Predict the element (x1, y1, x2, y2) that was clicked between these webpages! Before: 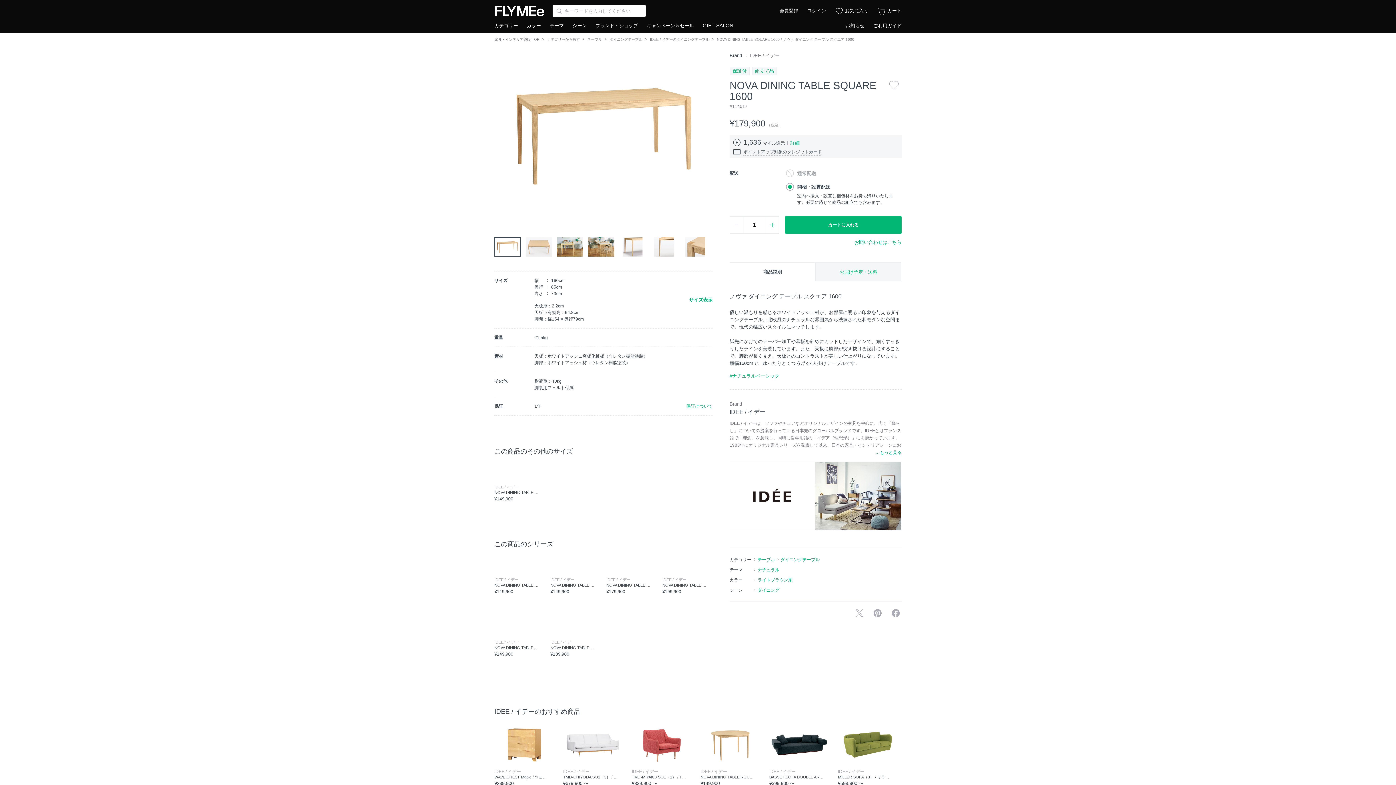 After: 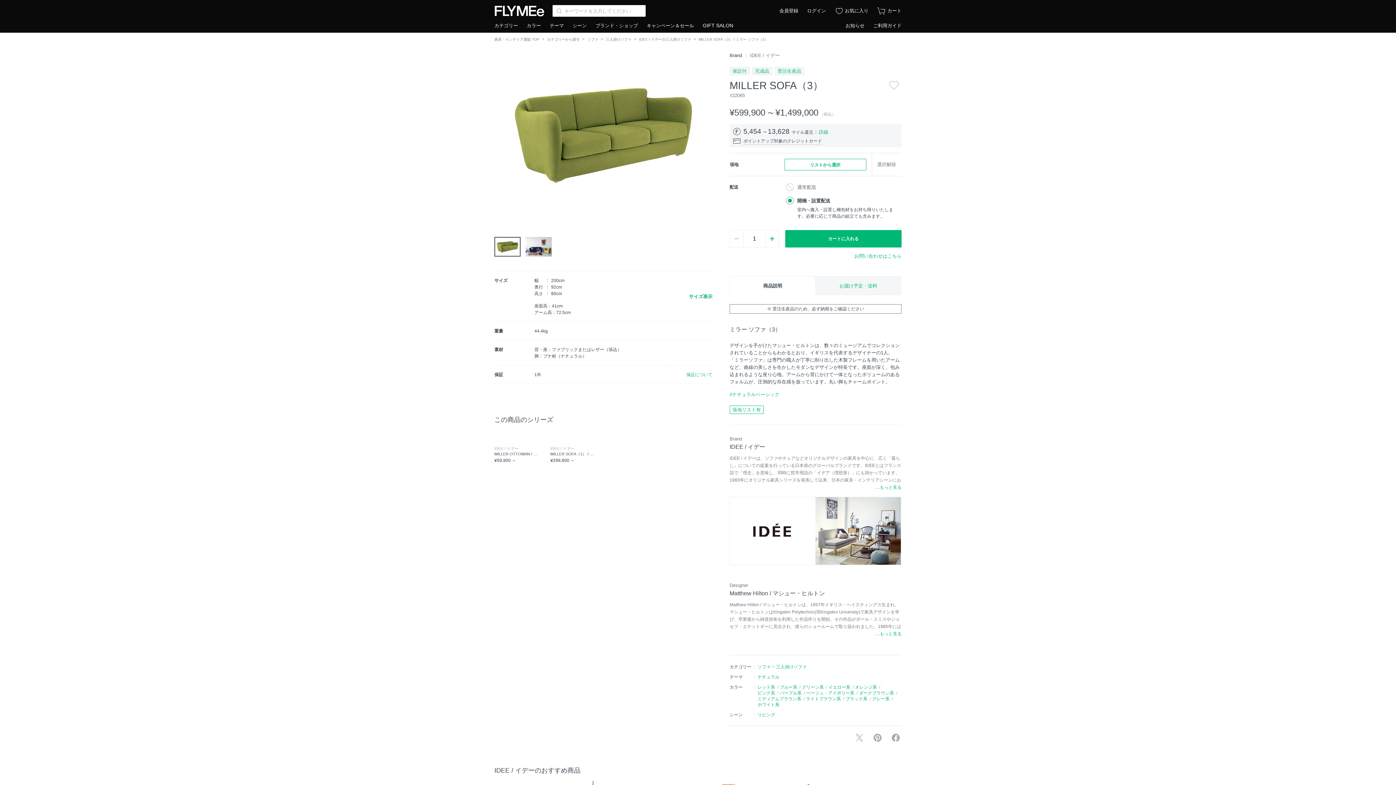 Action: bbox: (838, 722, 897, 786) label: IDEE / イデー
MILLER SOFA（3） / ミラー ソファ（3）
¥599,900 〜